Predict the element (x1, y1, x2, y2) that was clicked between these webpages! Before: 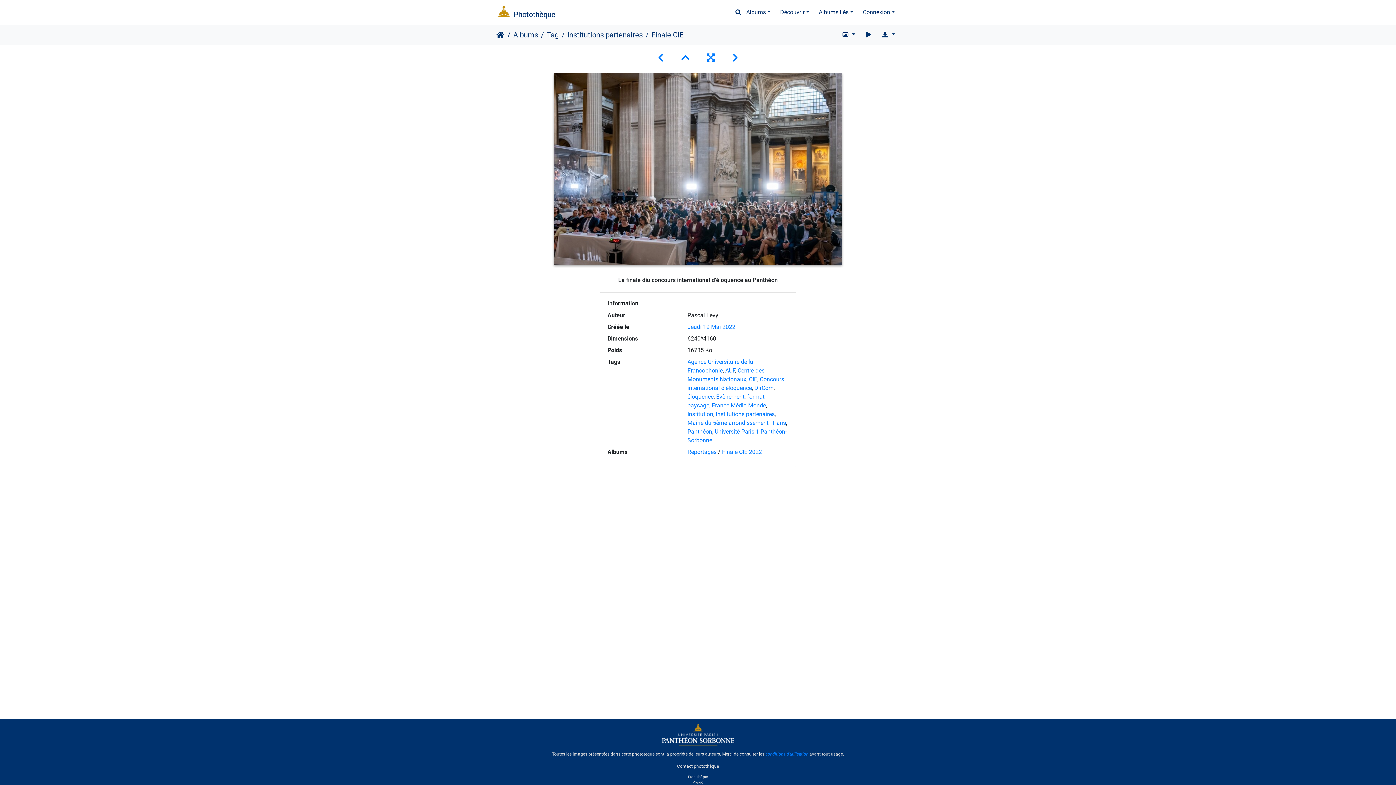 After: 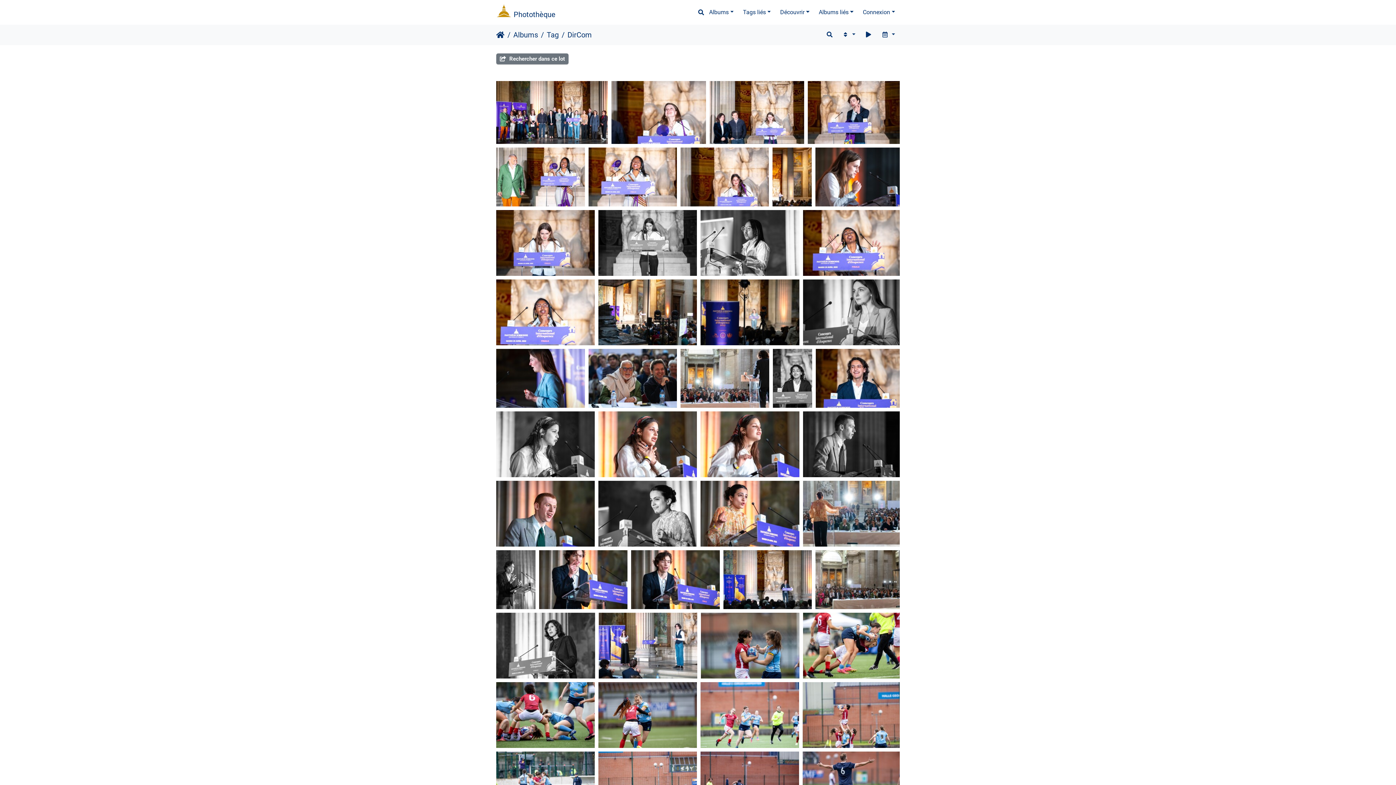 Action: bbox: (754, 384, 773, 391) label: DirCom